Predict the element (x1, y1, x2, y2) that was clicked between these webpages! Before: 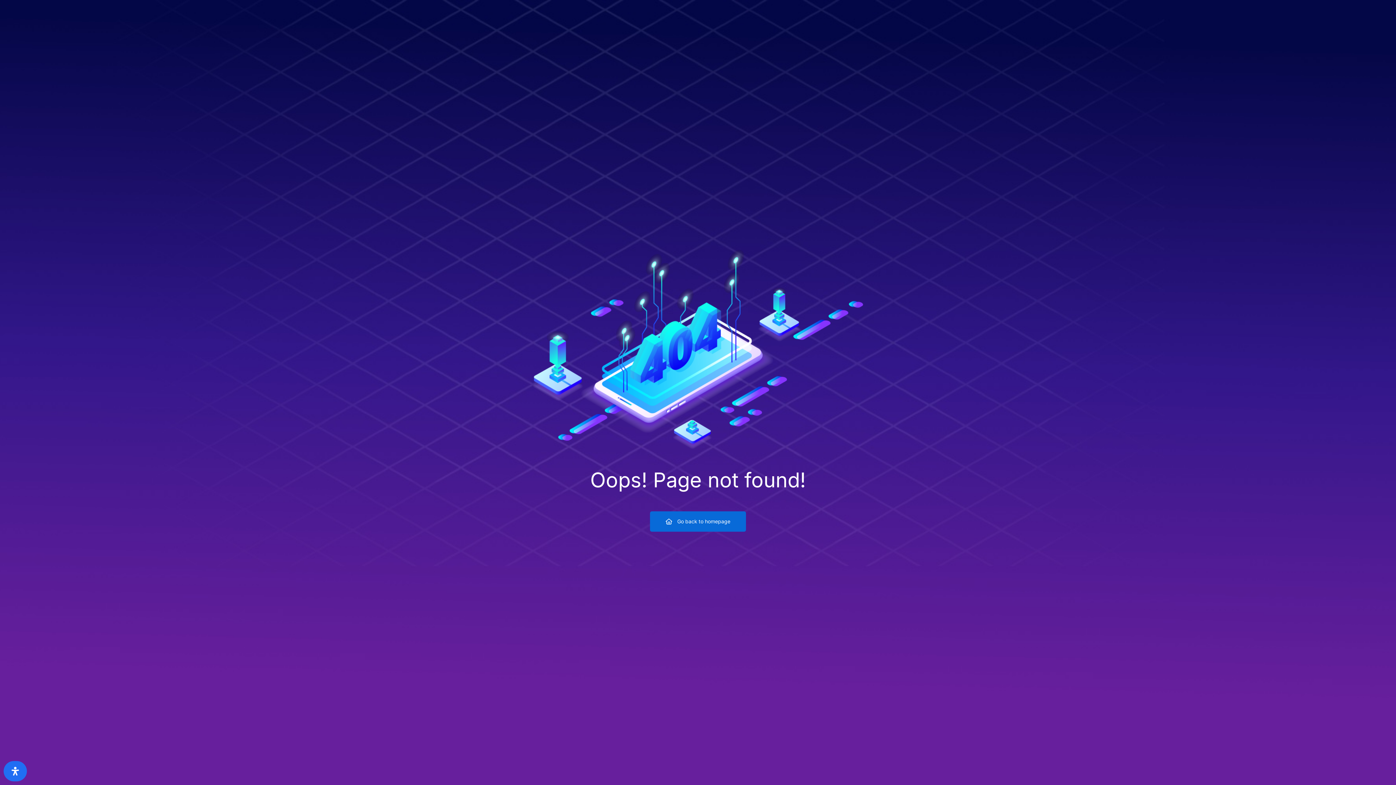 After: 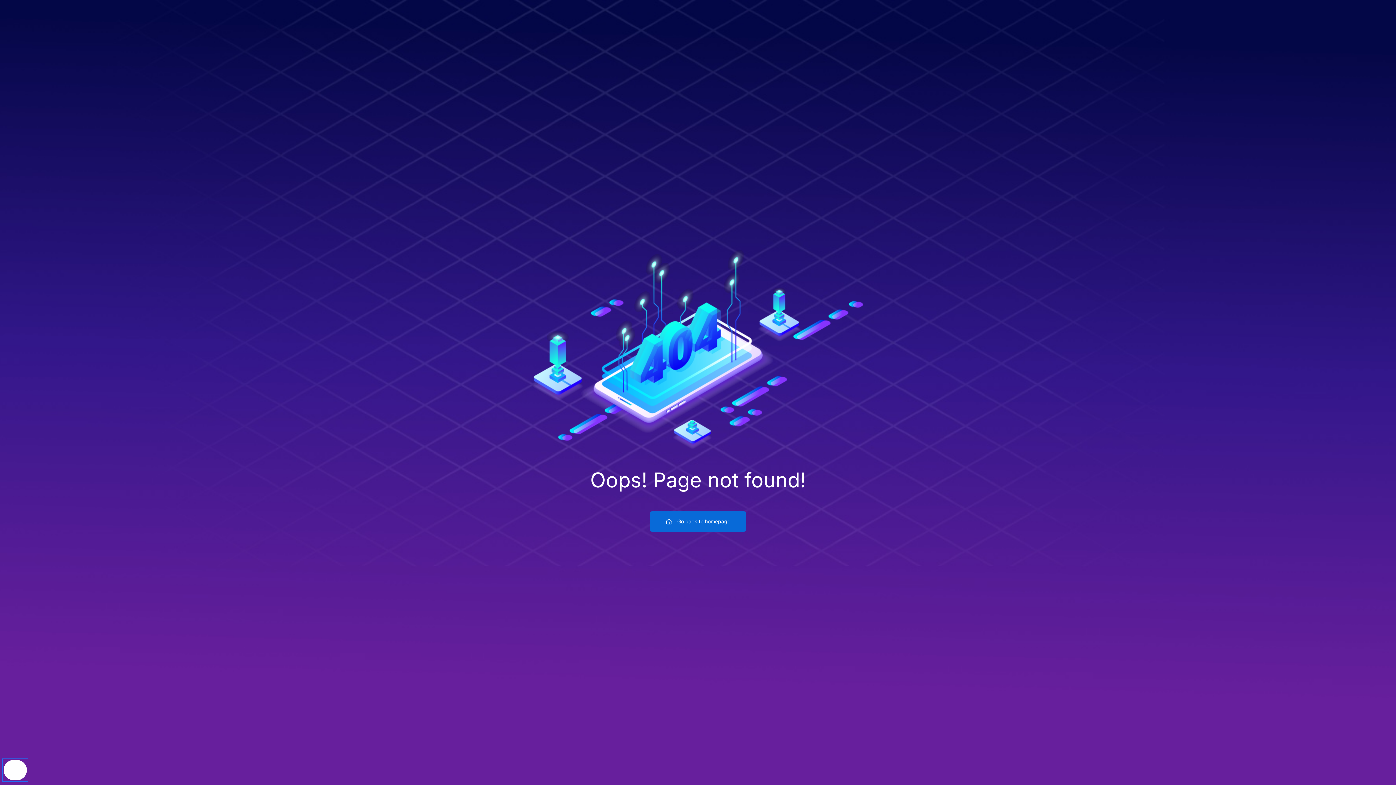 Action: label: Open Accessibility Panel bbox: (3, 761, 26, 781)